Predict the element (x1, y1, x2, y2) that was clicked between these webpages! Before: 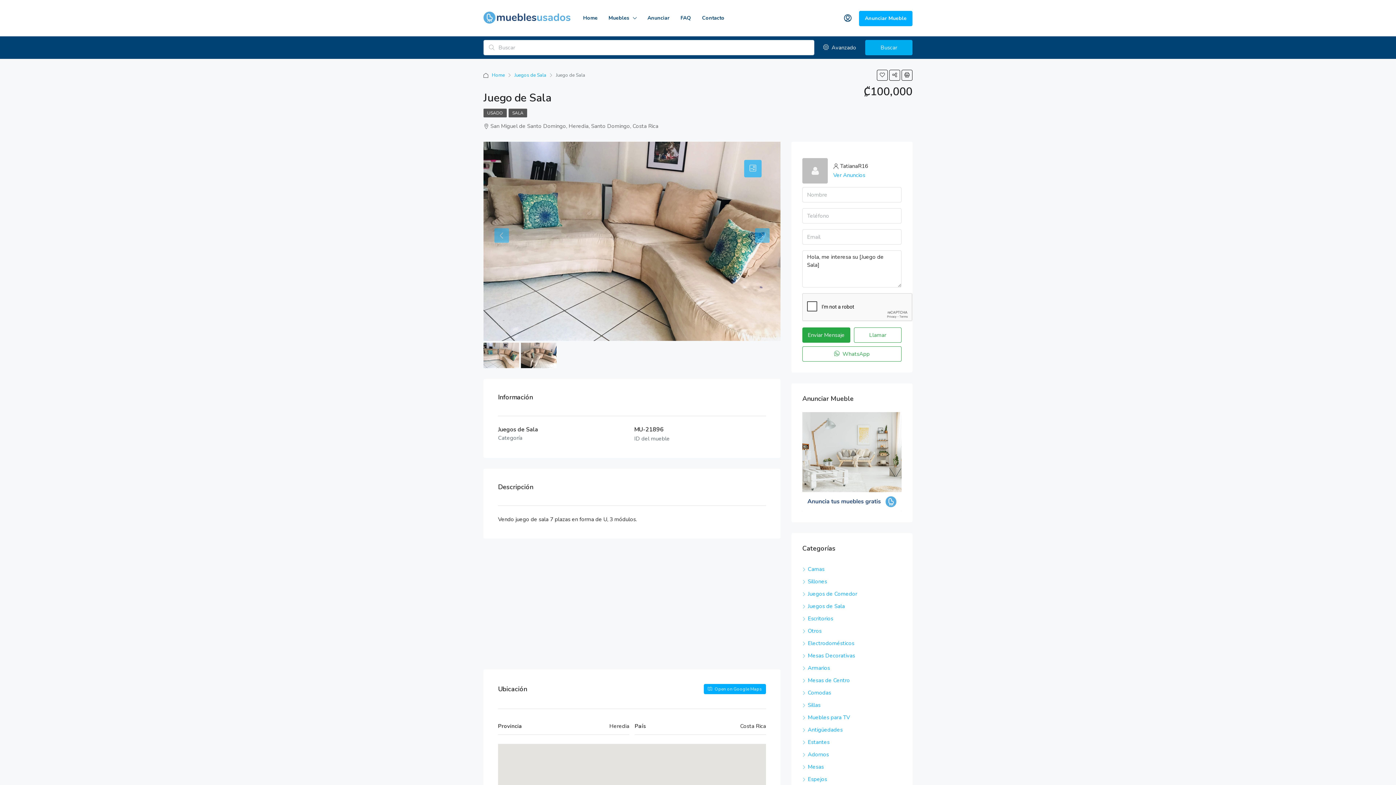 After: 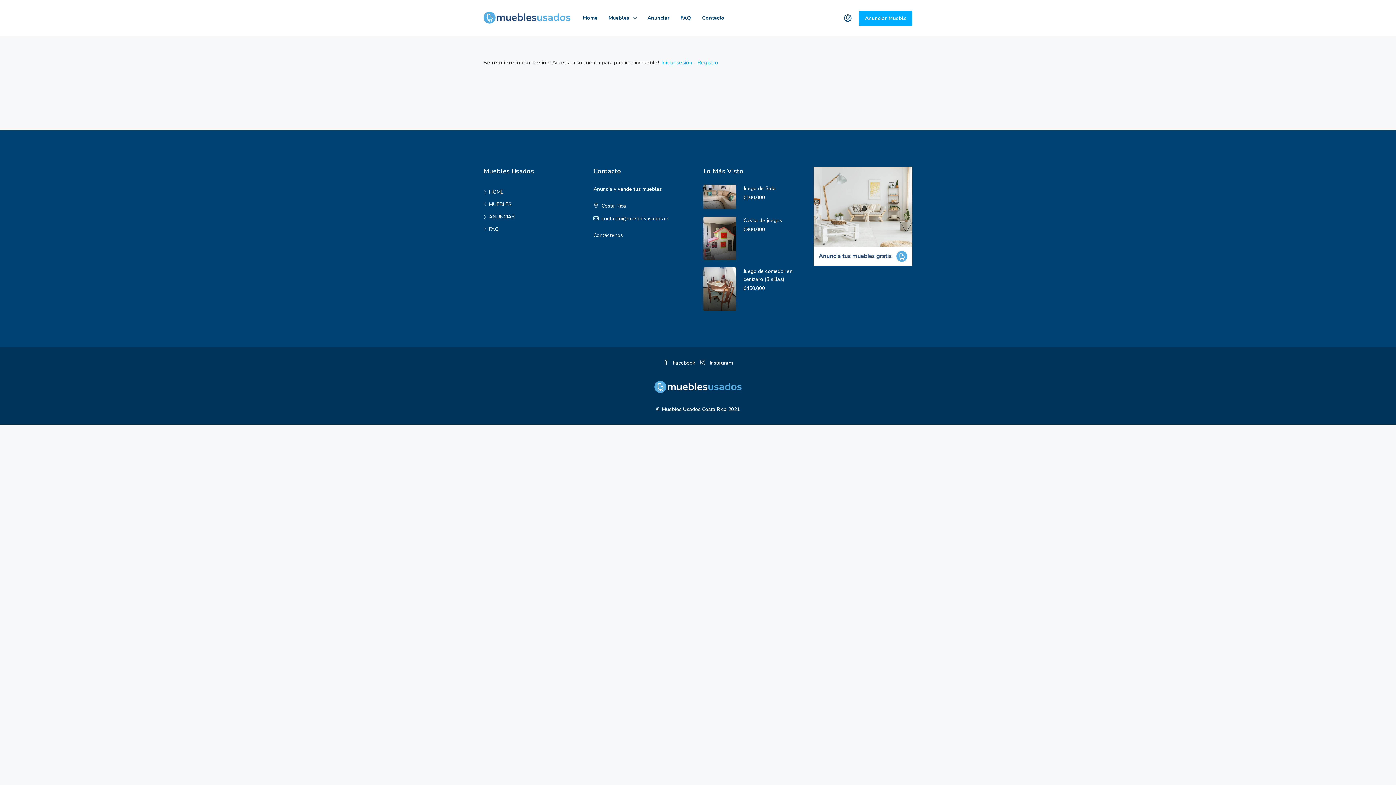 Action: bbox: (802, 457, 901, 465)